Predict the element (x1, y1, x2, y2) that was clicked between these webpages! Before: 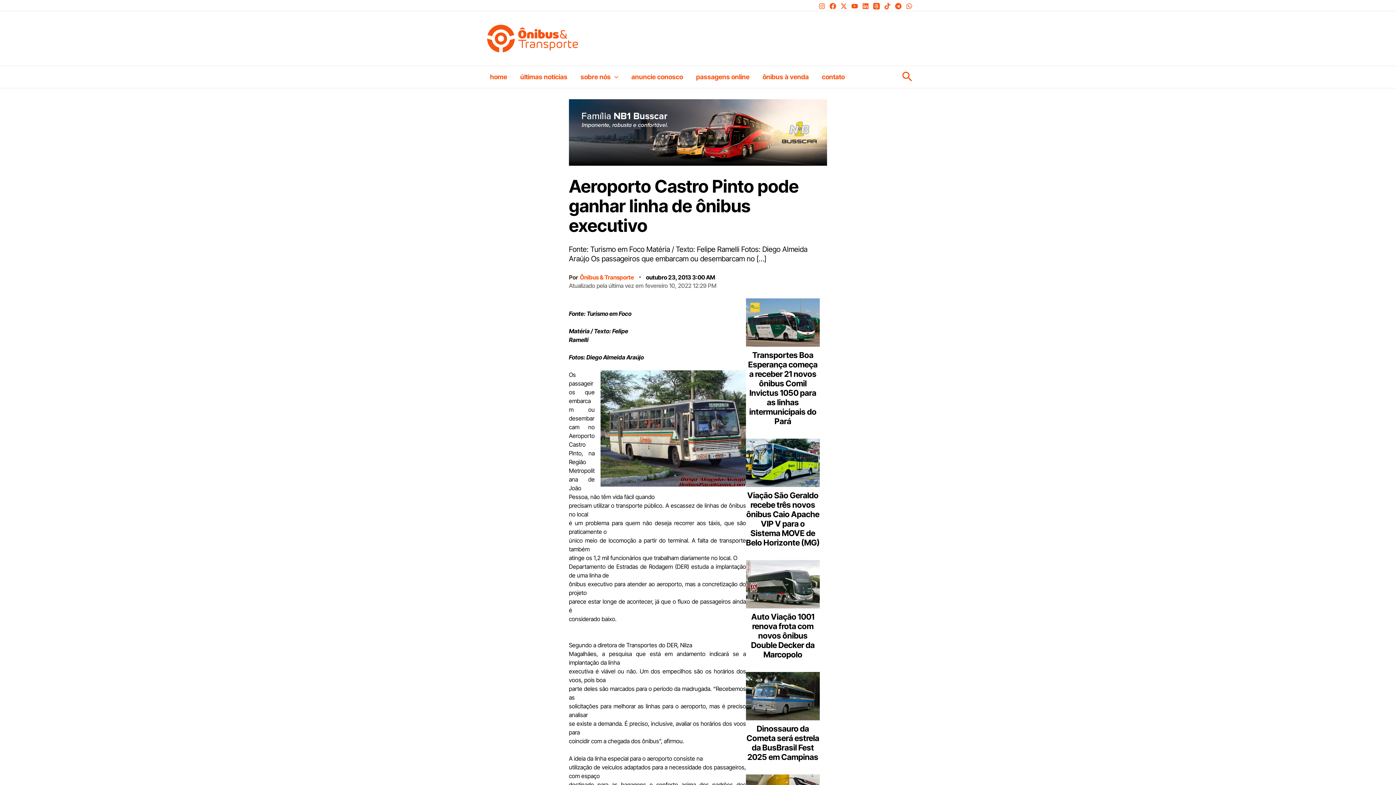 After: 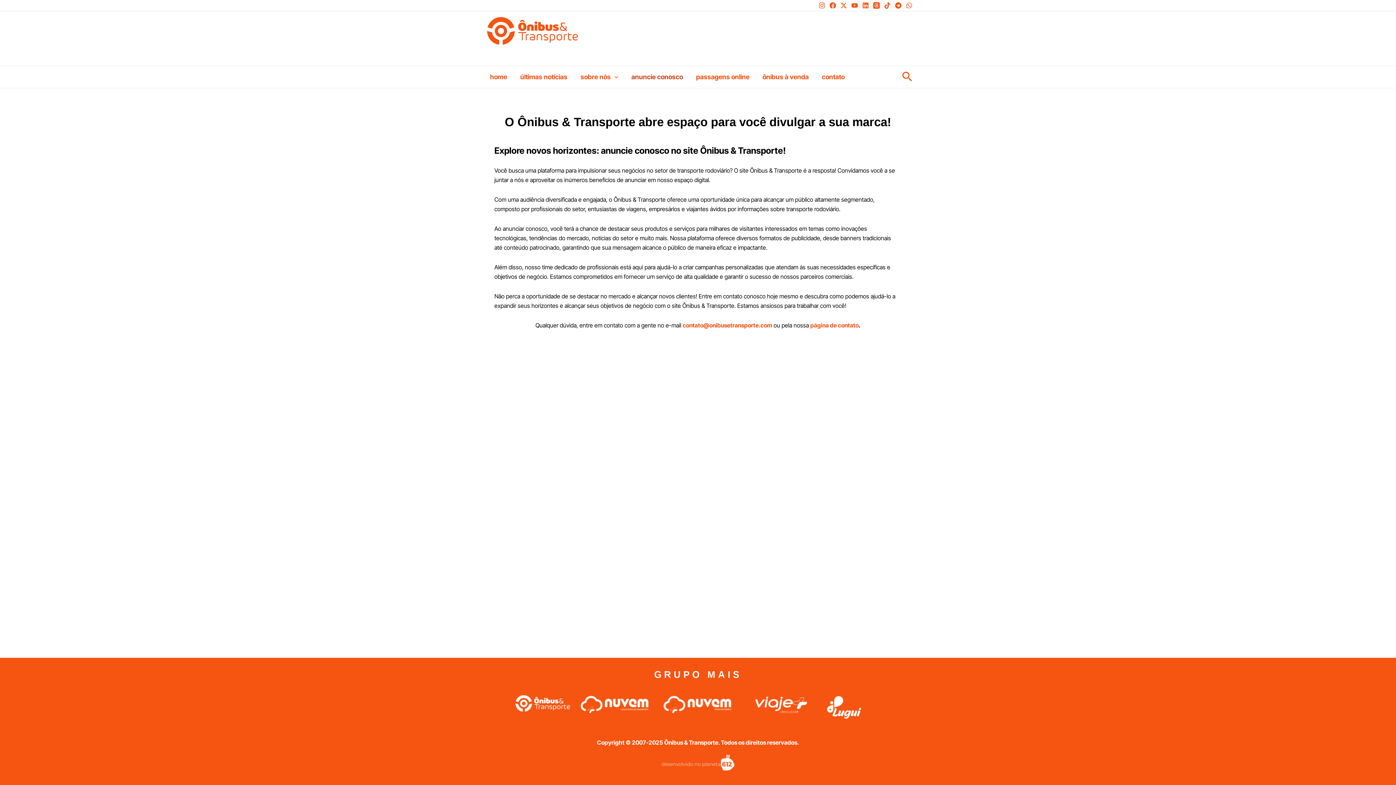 Action: label: anuncie conosco bbox: (625, 66, 689, 88)